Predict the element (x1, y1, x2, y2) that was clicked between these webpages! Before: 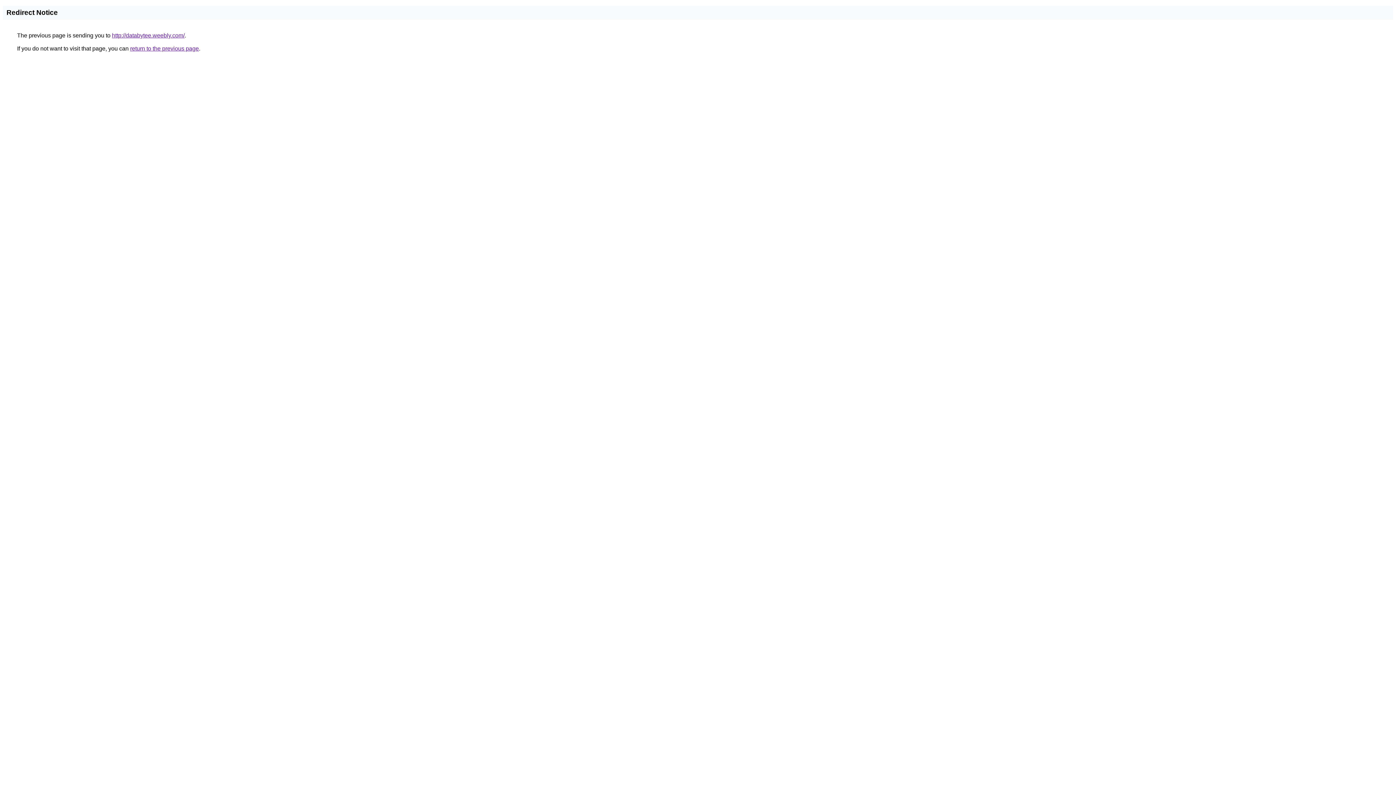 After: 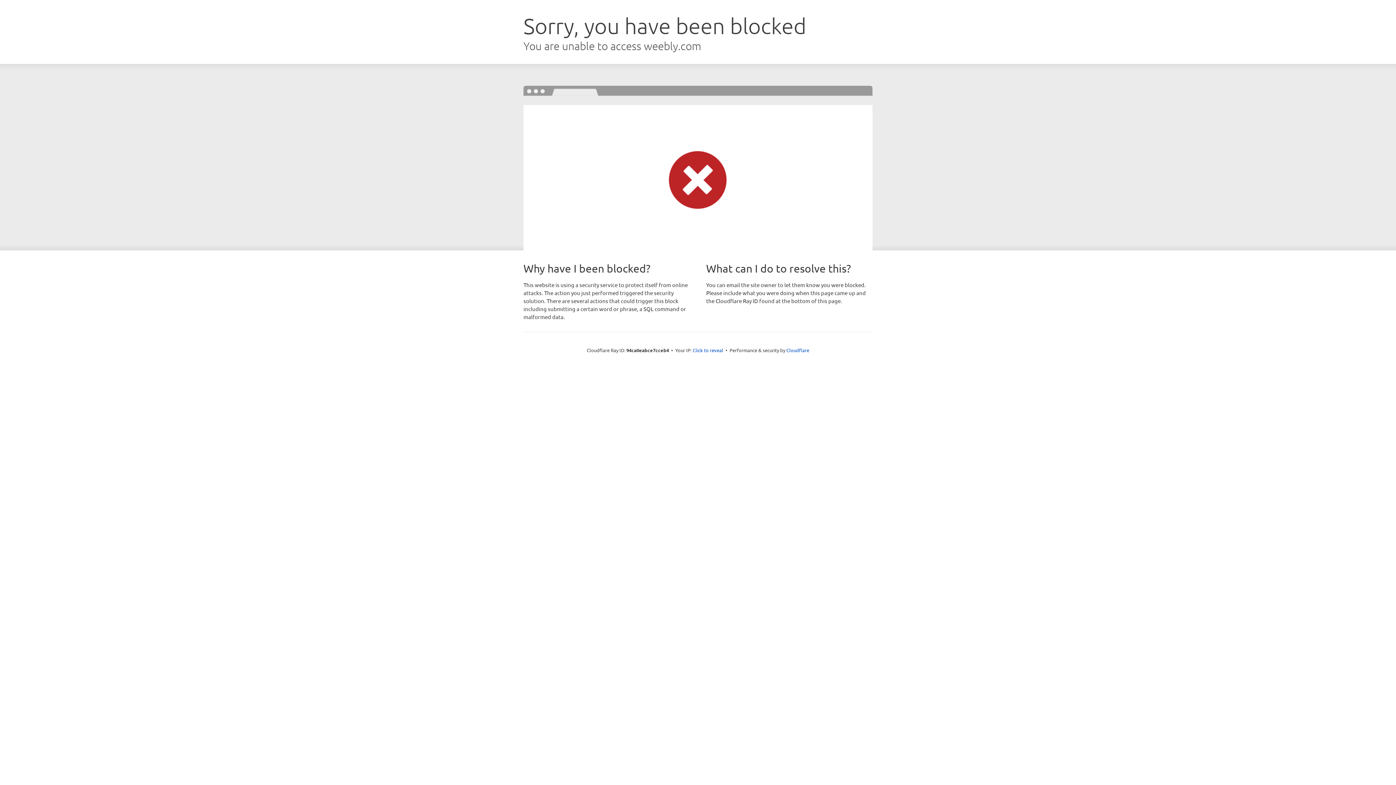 Action: label: http://databytee.weebly.com/ bbox: (112, 32, 184, 38)